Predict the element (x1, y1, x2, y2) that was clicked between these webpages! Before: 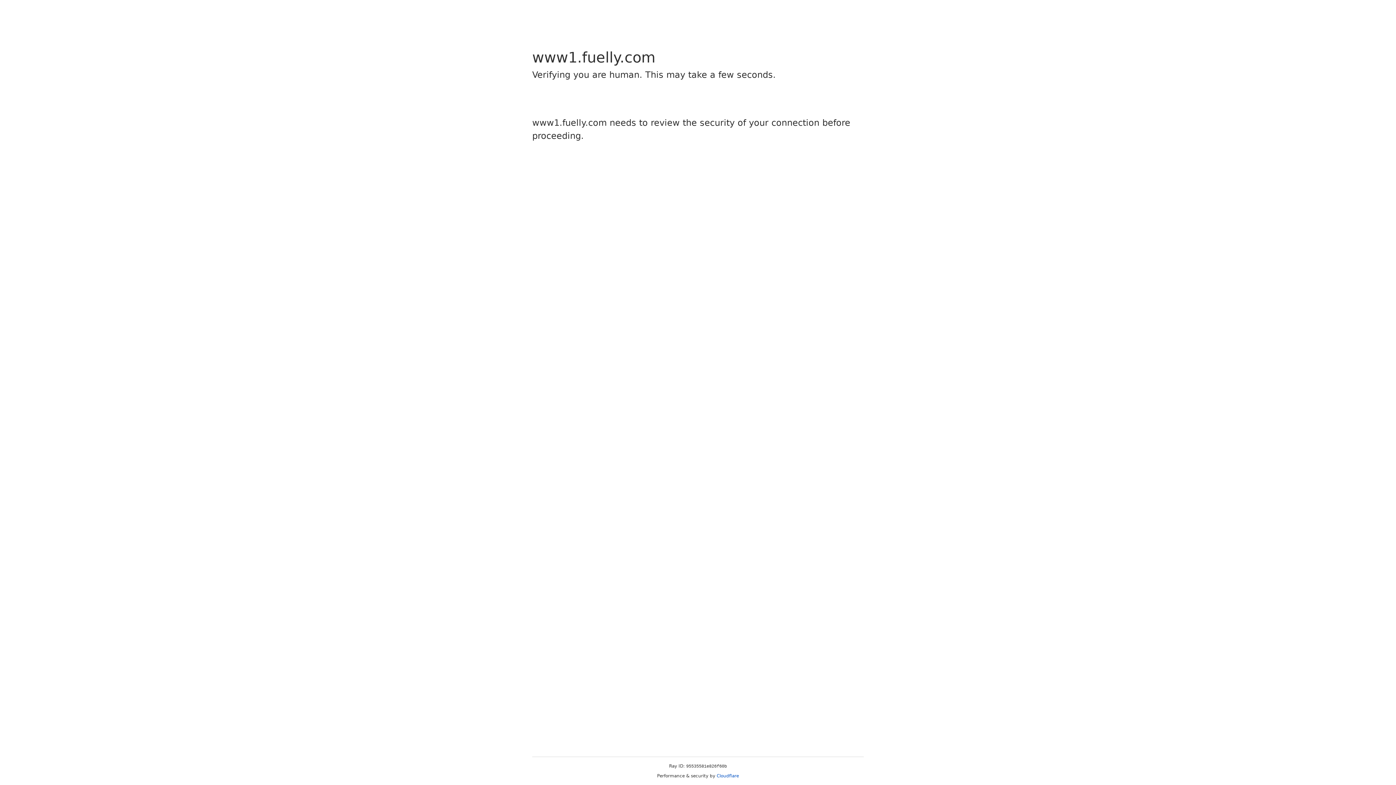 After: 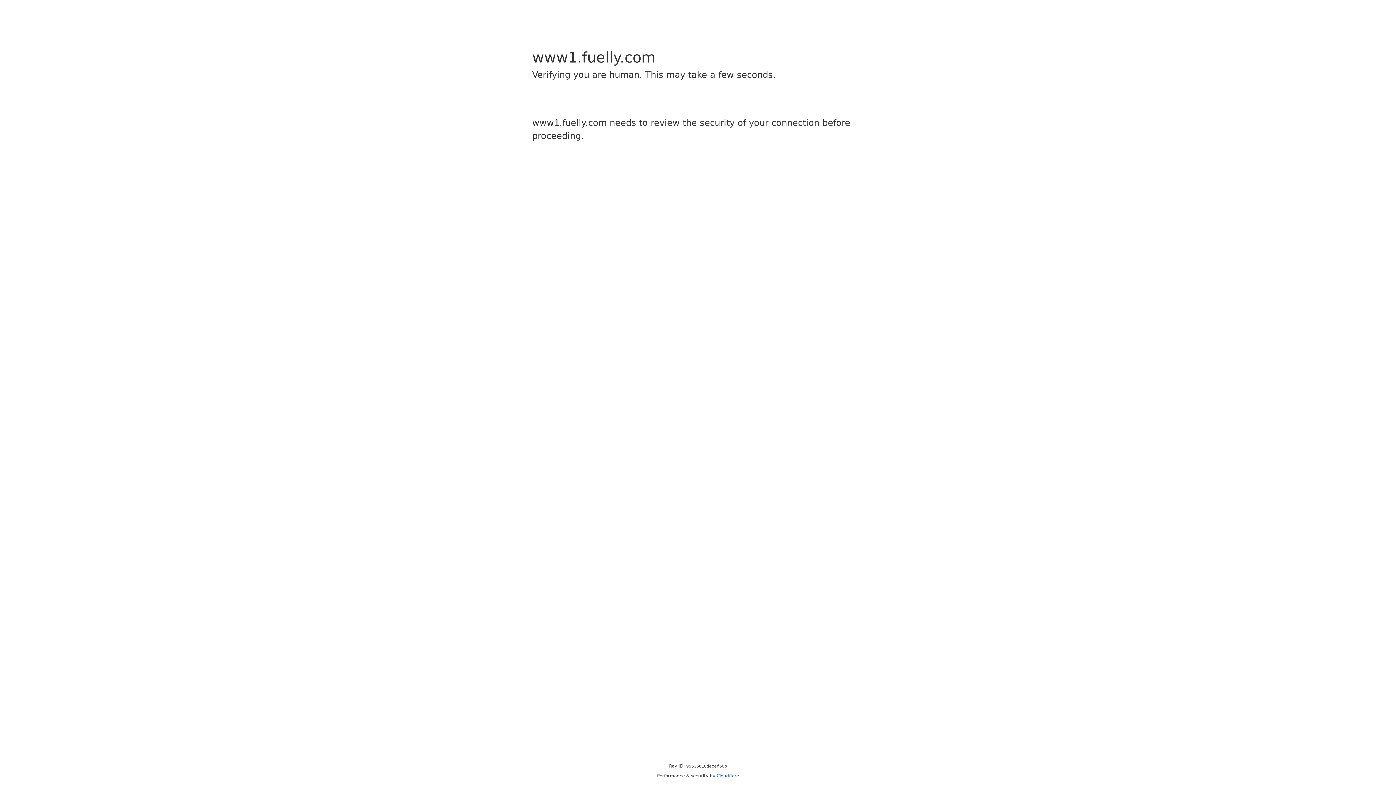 Action: bbox: (716, 773, 739, 778) label: Cloudflare